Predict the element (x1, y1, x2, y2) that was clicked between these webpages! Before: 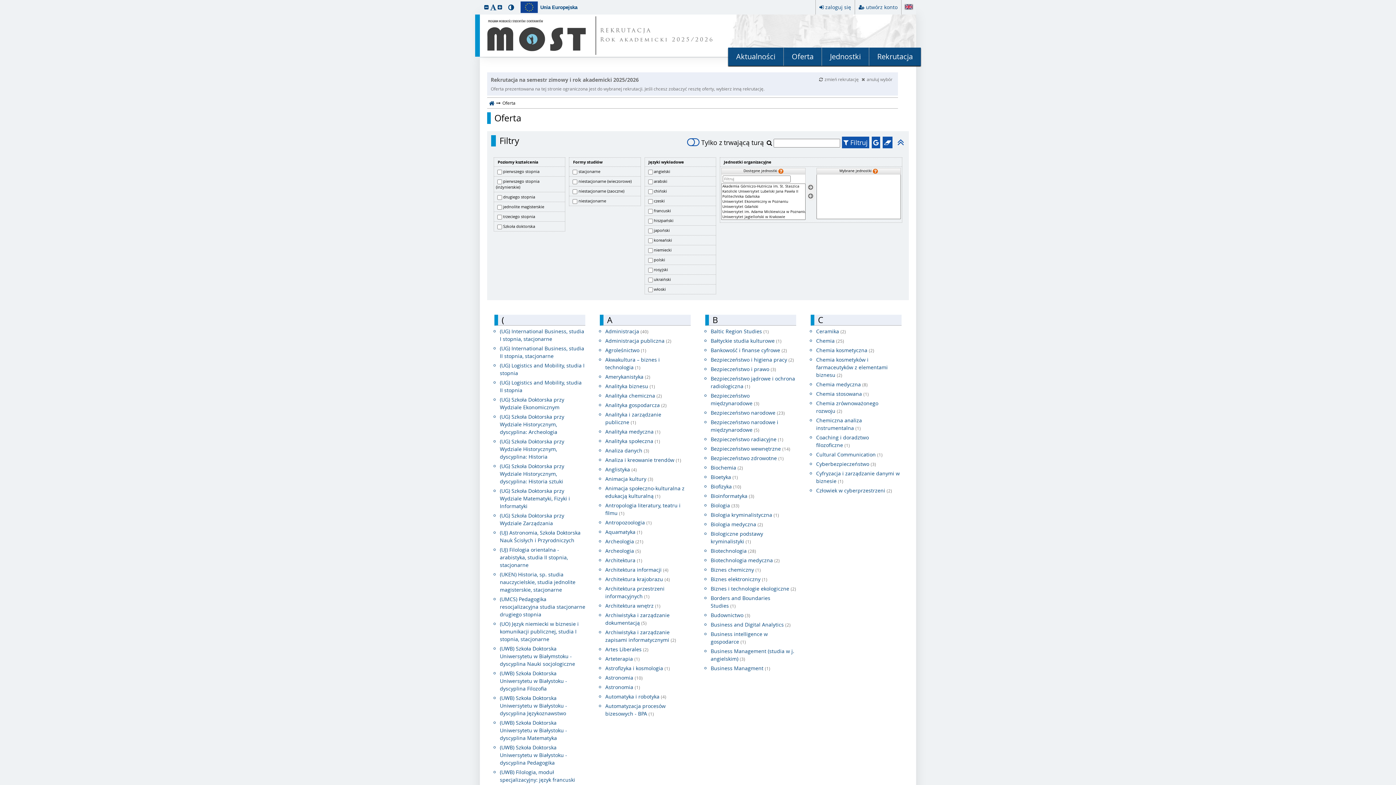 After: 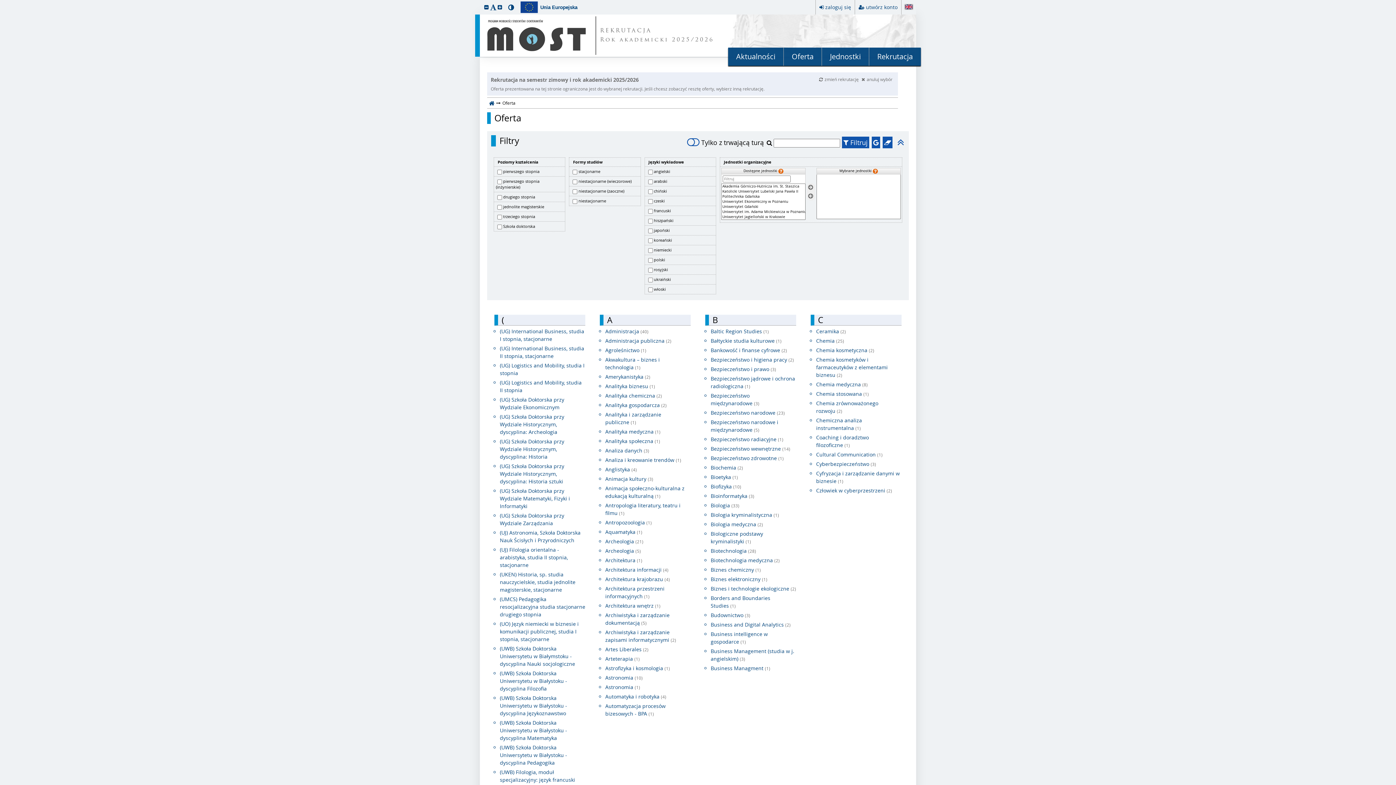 Action: bbox: (784, 47, 821, 65) label: Oferta